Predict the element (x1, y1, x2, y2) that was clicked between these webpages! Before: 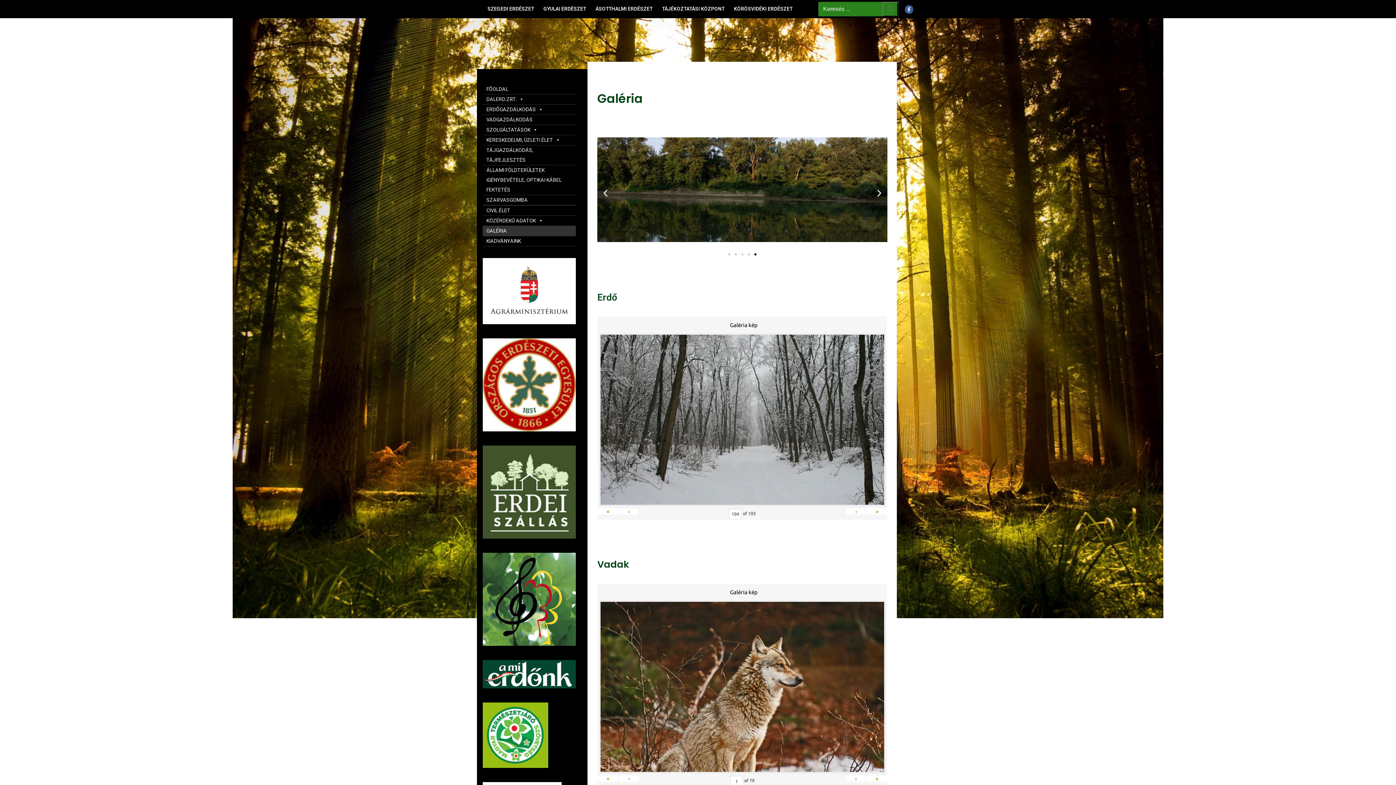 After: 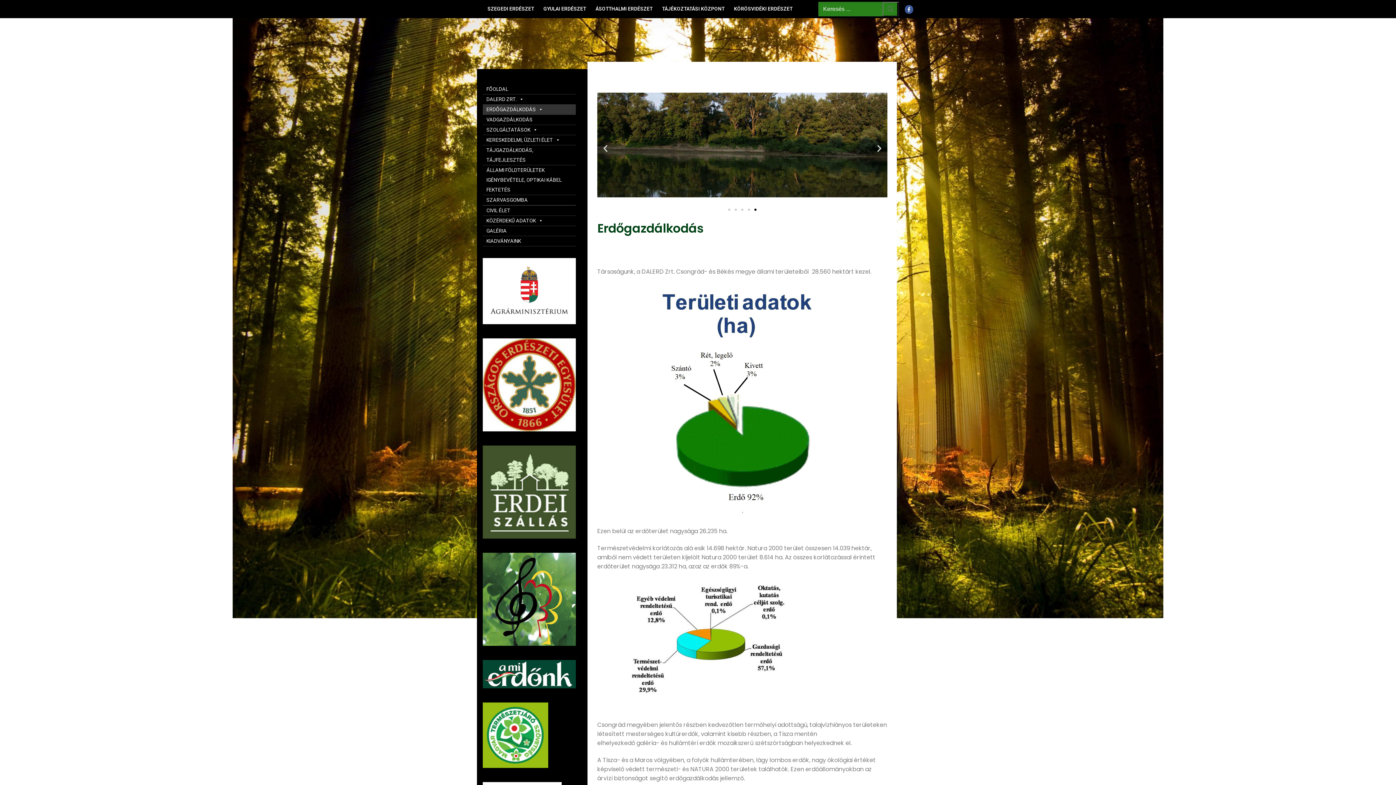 Action: label: ERDŐGAZDÁLKODÁS bbox: (482, 104, 576, 114)